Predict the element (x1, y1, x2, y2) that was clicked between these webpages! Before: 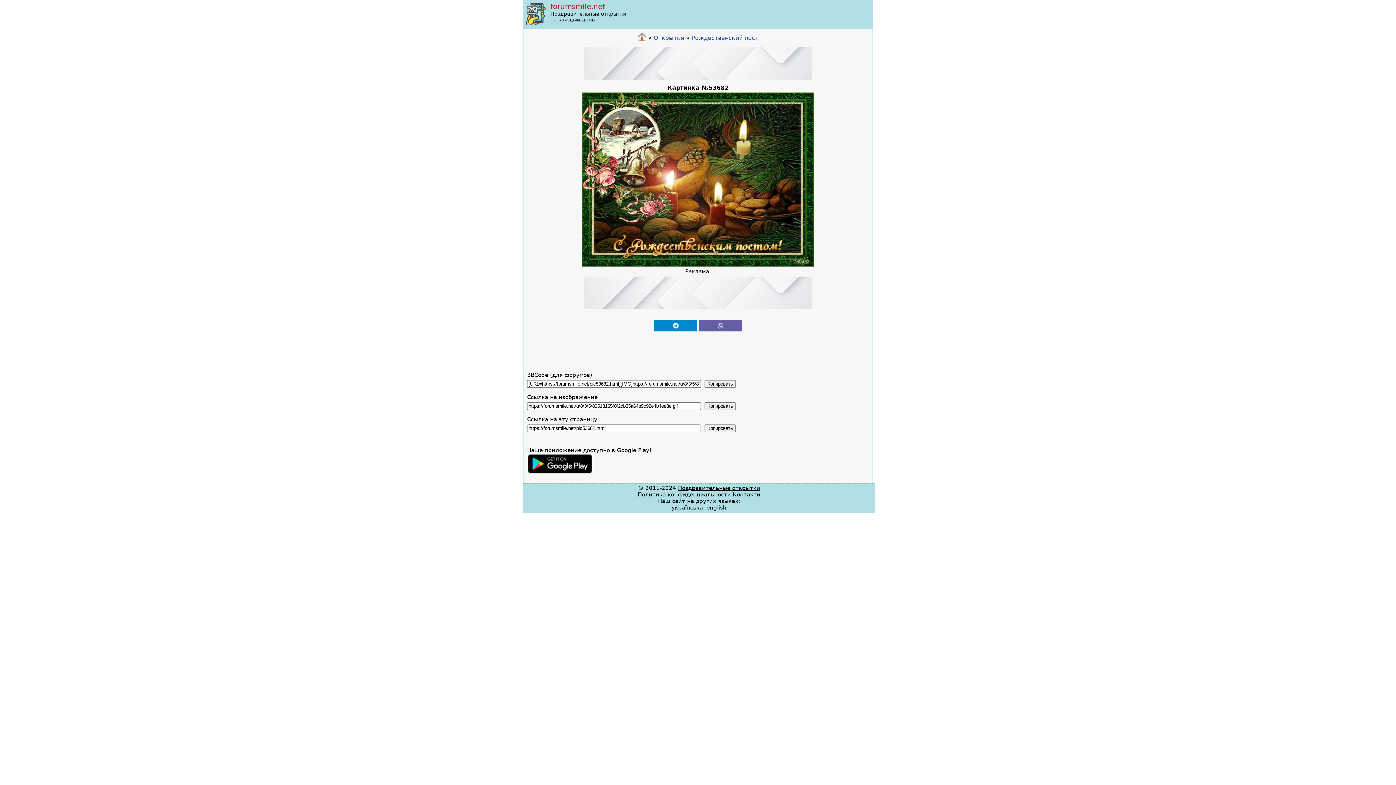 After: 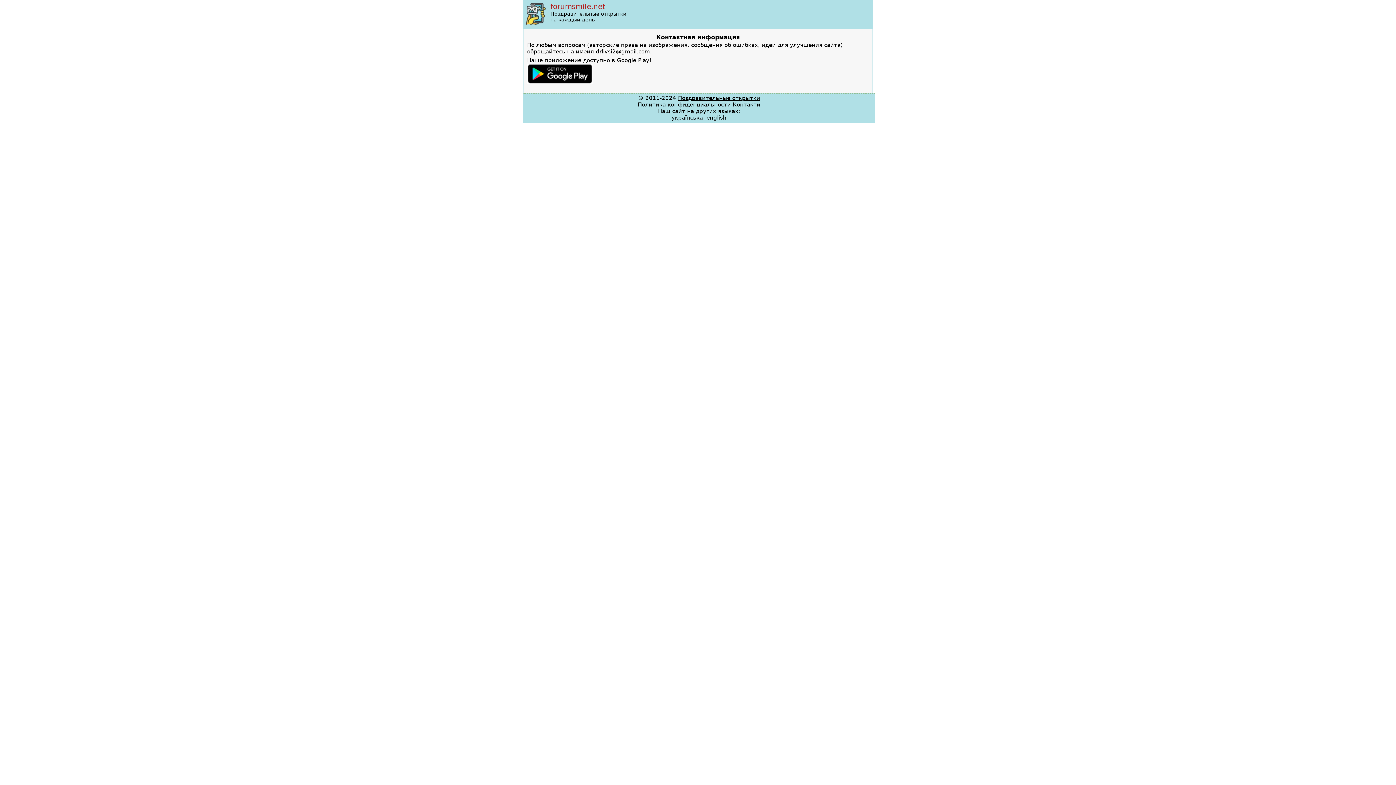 Action: label: Контакти bbox: (732, 491, 760, 498)